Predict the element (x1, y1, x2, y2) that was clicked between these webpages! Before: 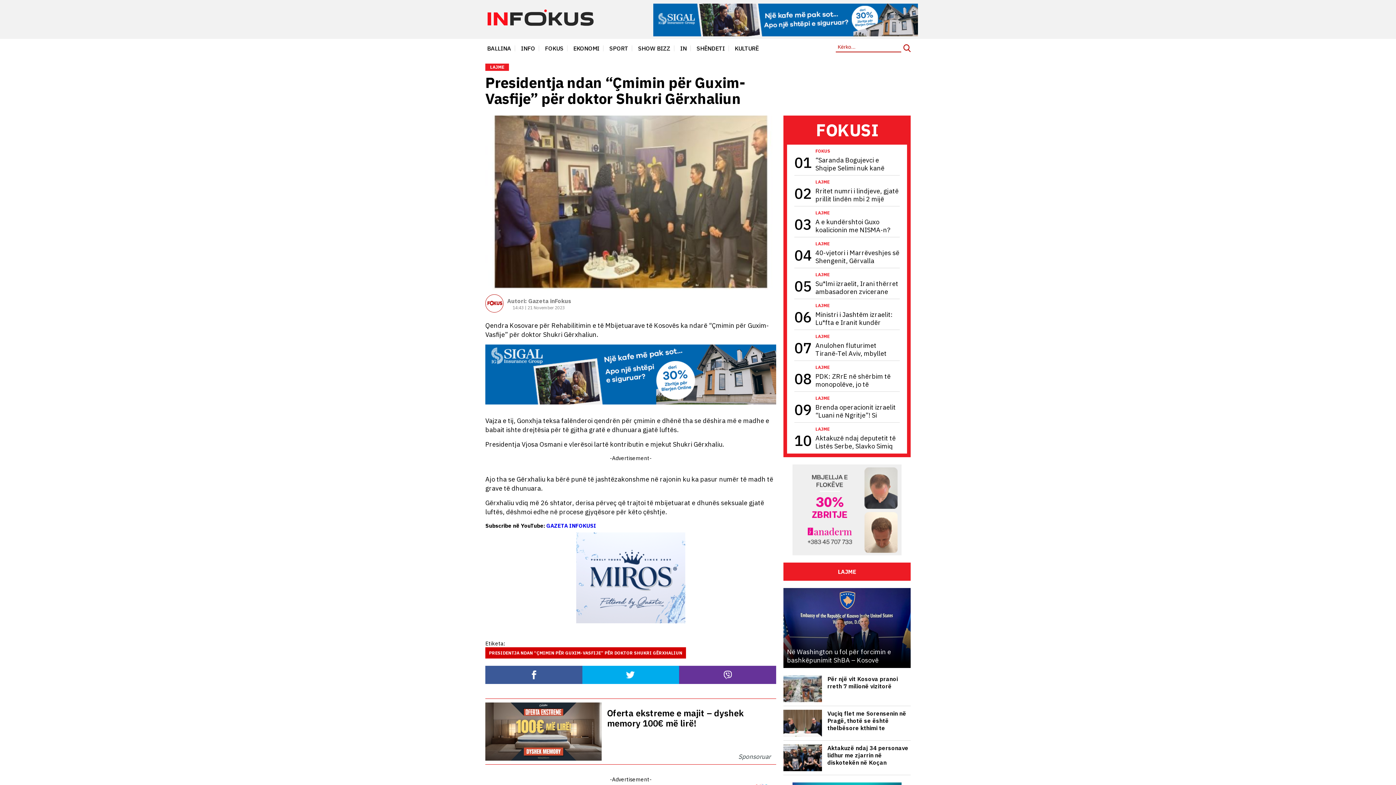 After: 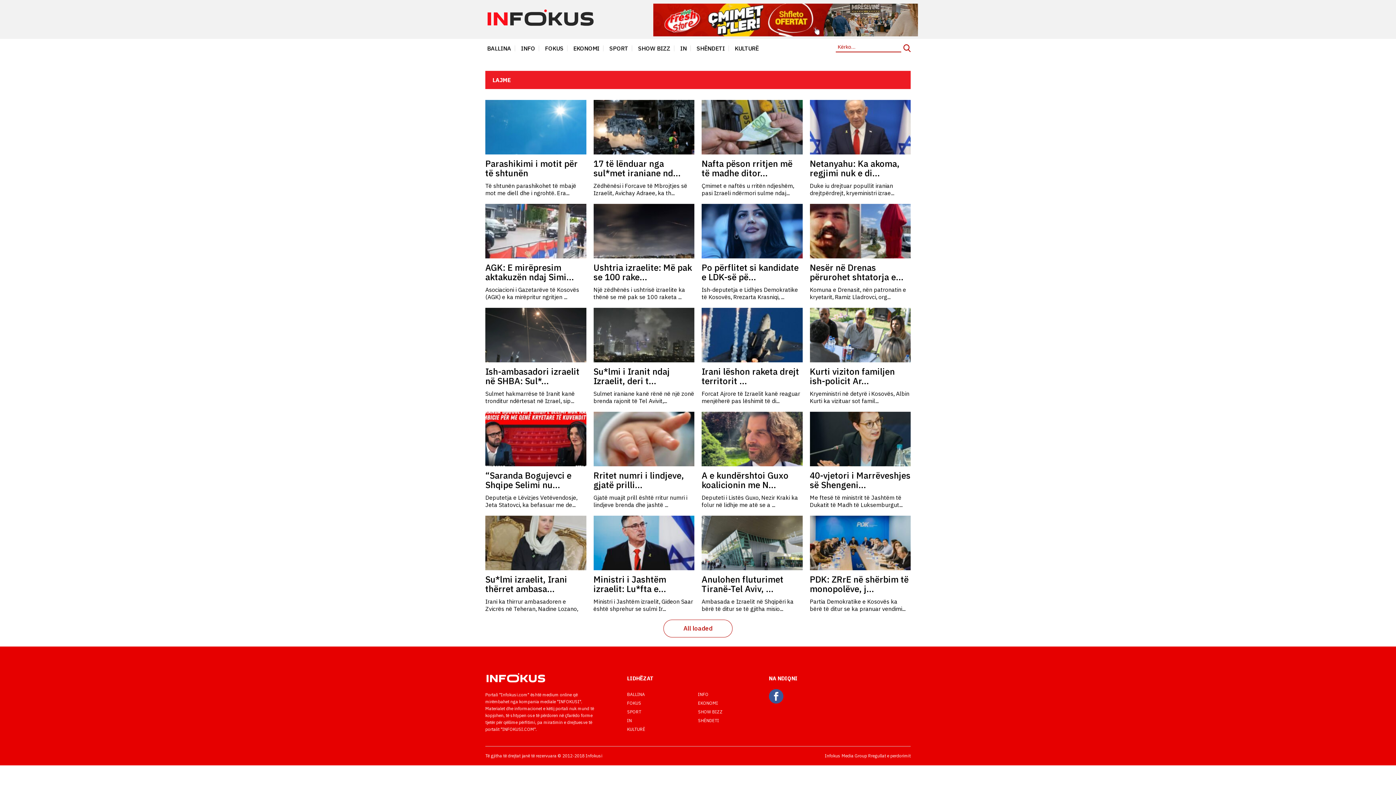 Action: bbox: (513, 38, 537, 57) label: INFO